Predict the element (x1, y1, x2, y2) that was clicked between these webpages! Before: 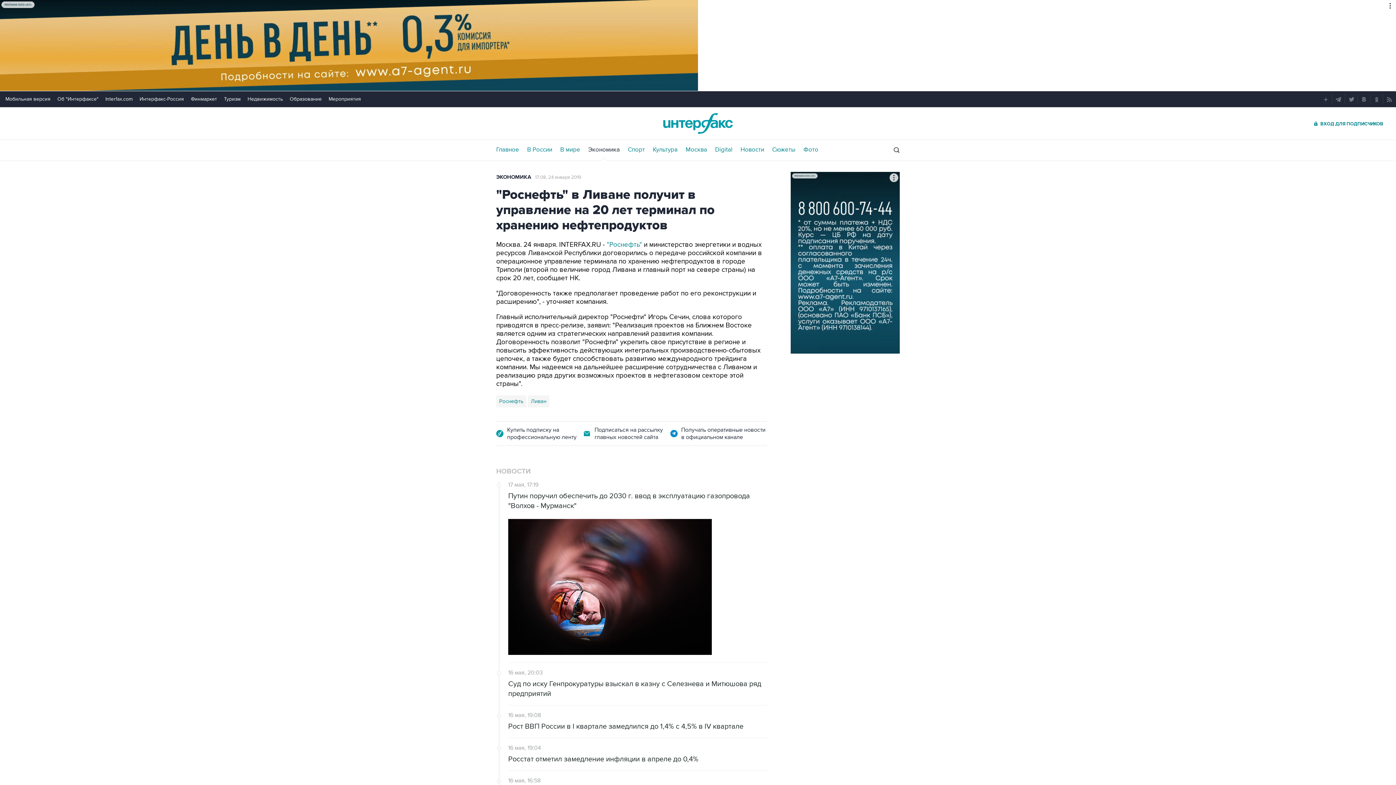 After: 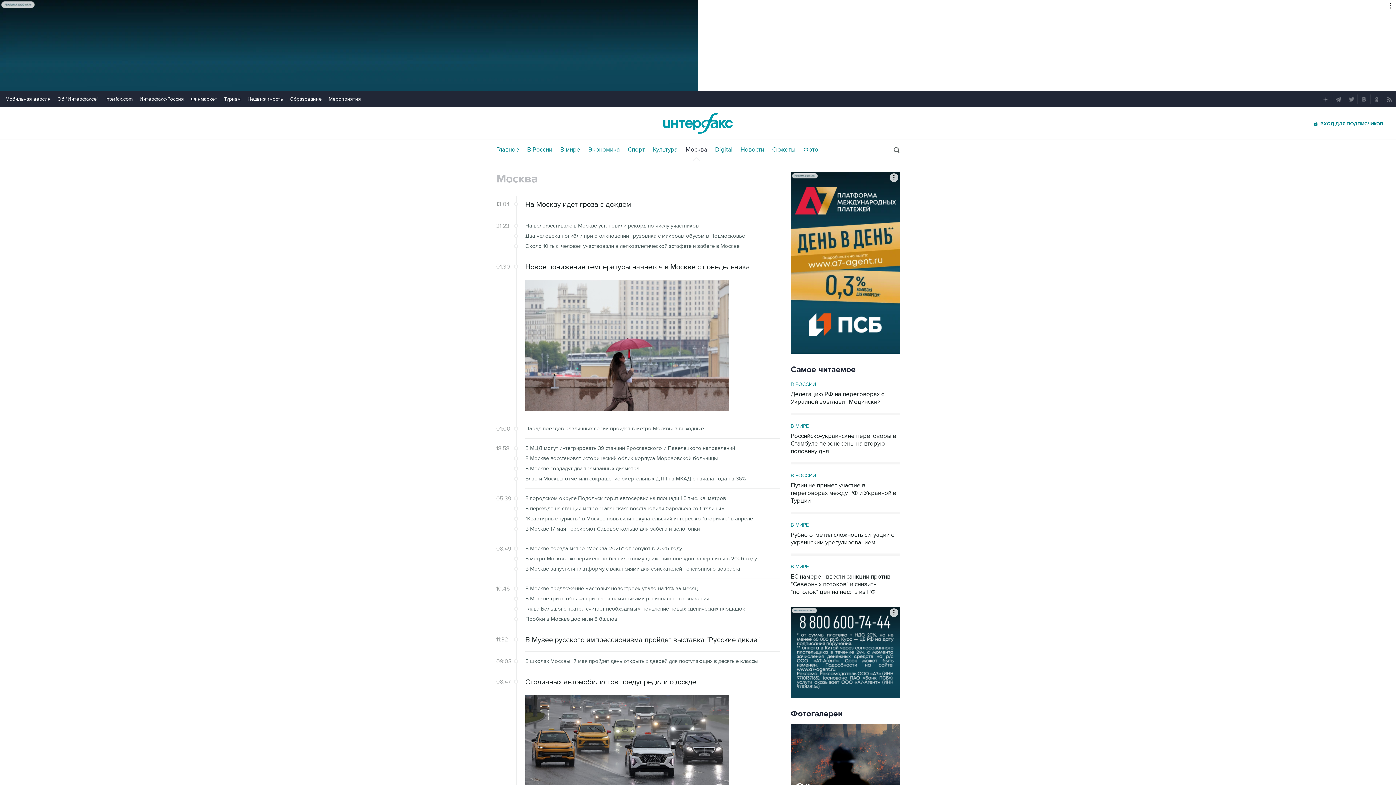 Action: bbox: (685, 146, 707, 153) label: Москва